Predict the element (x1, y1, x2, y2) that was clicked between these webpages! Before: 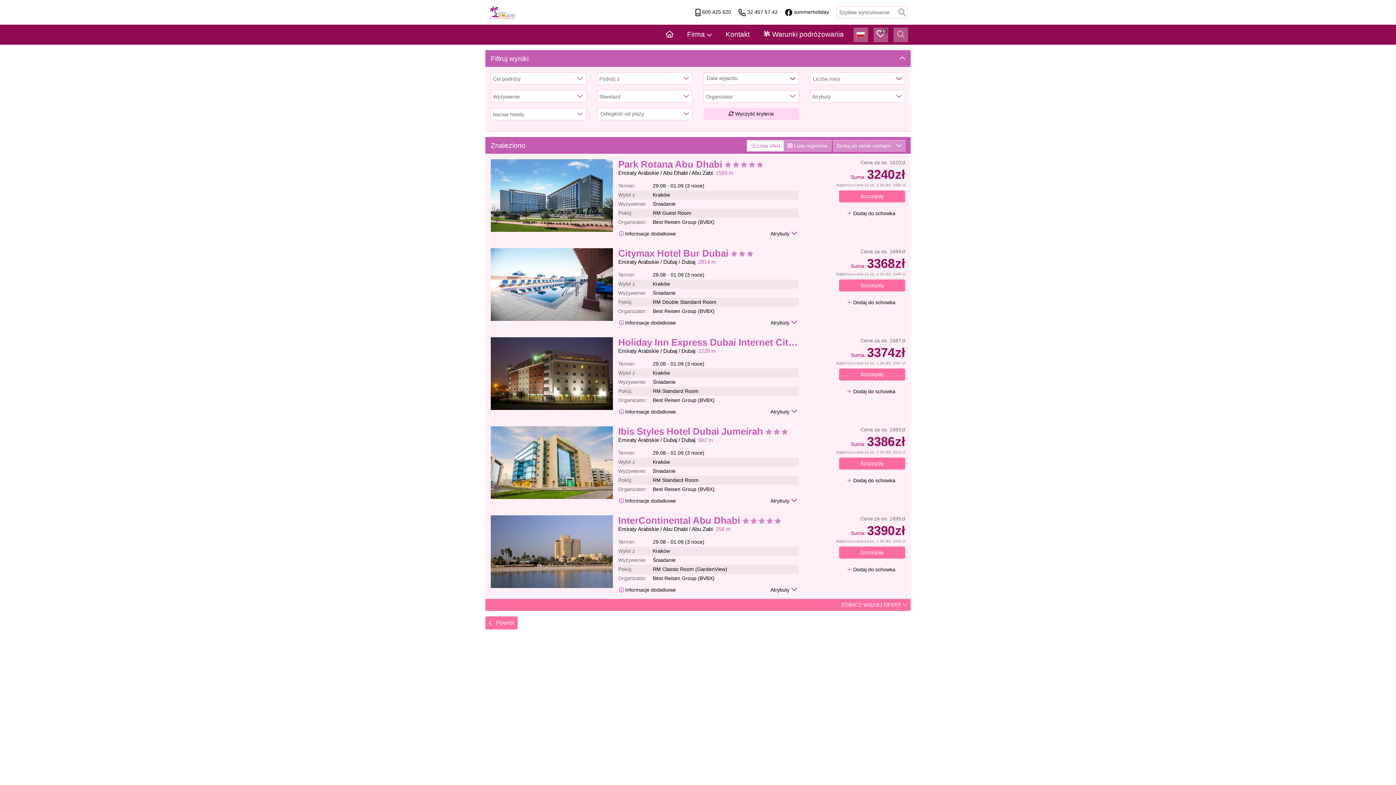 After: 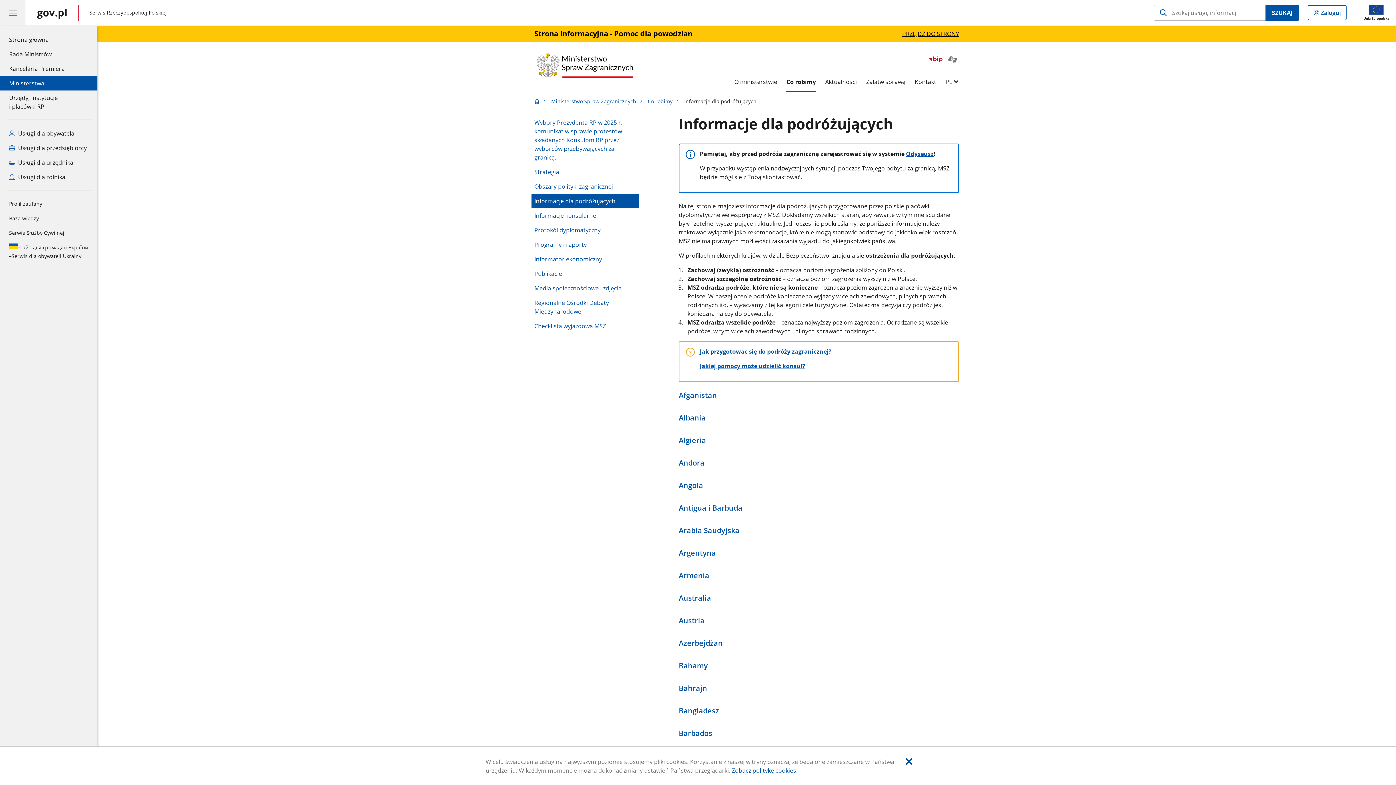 Action: label:  Warunki podróżowania bbox: (756, 24, 850, 44)